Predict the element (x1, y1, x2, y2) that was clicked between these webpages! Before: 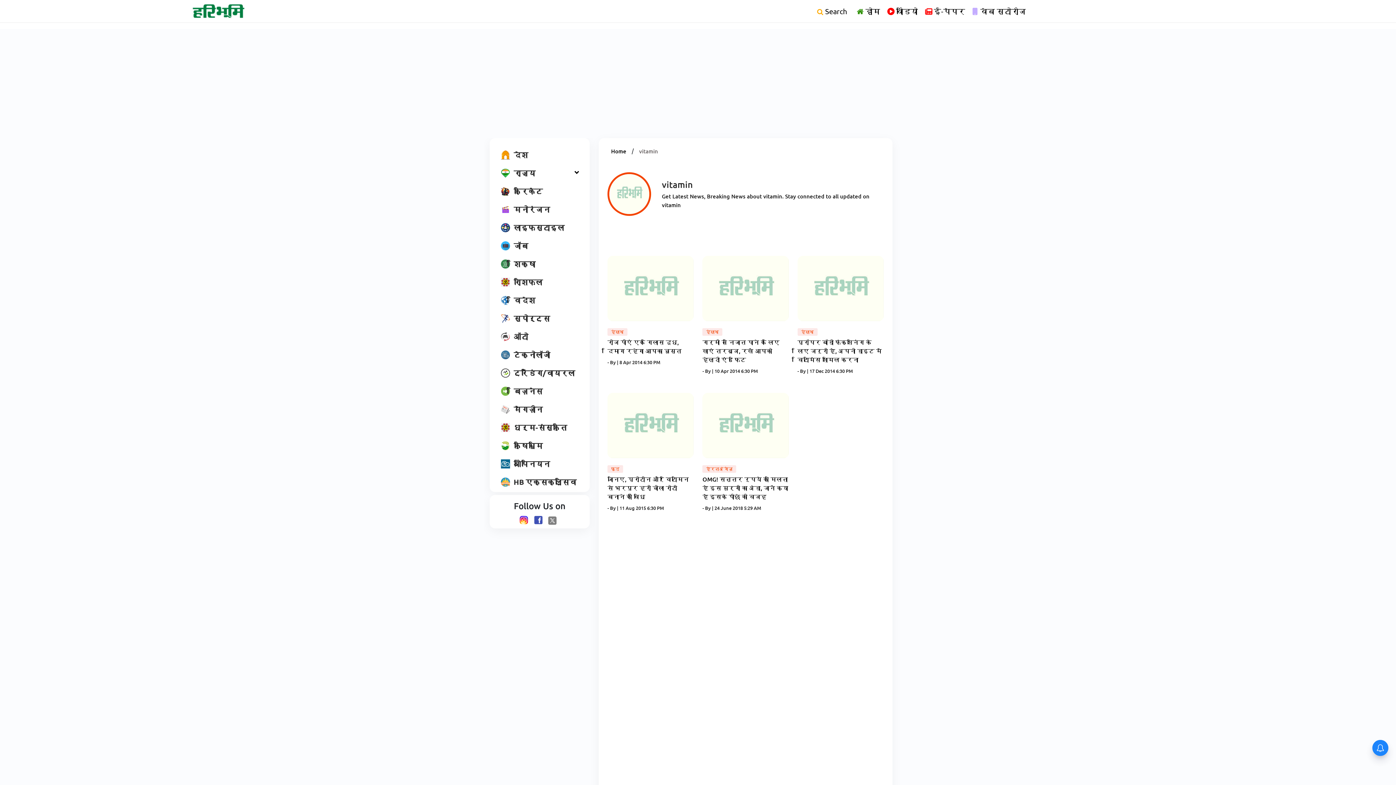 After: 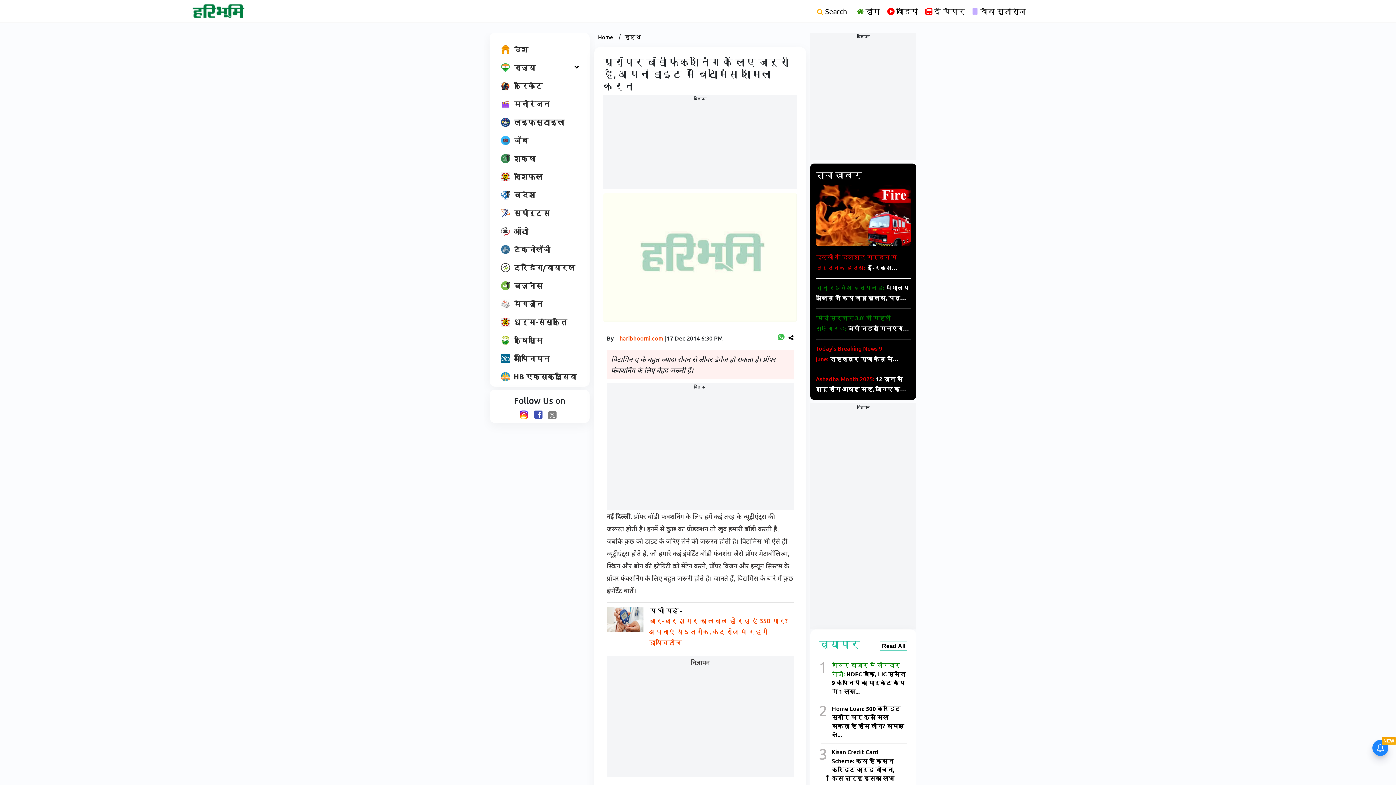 Action: bbox: (797, 280, 883, 288)